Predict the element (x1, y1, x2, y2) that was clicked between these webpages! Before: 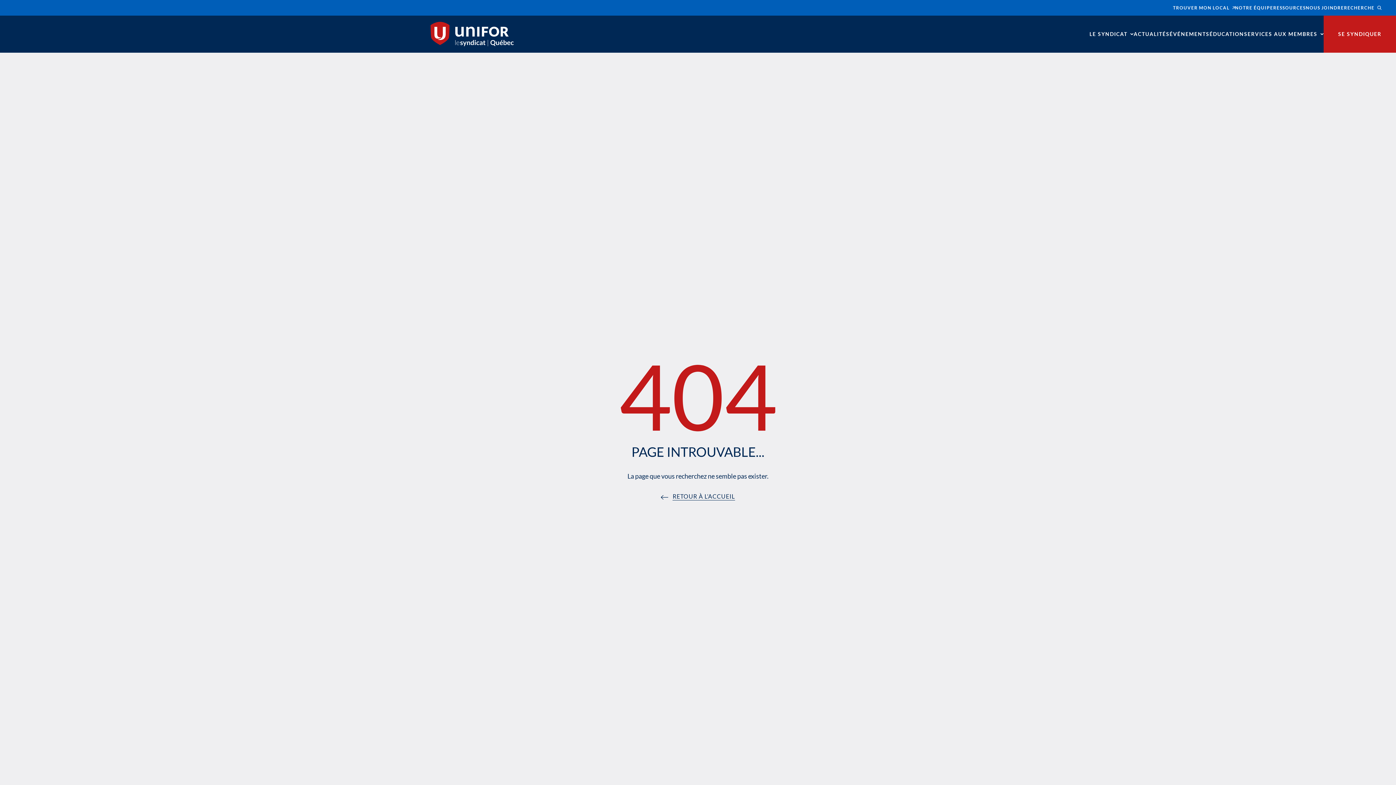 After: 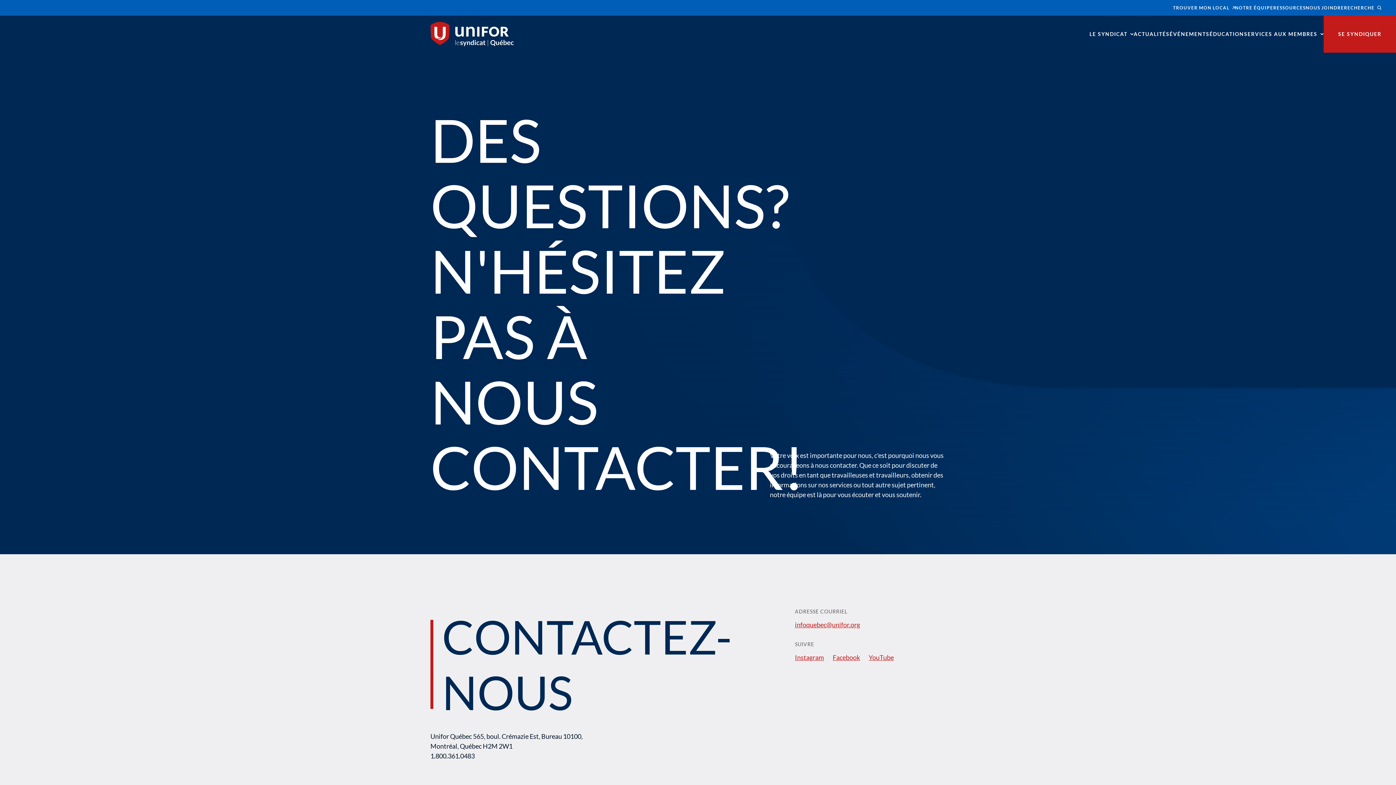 Action: label: NOUS JOINDRE bbox: (1306, 5, 1344, 10)